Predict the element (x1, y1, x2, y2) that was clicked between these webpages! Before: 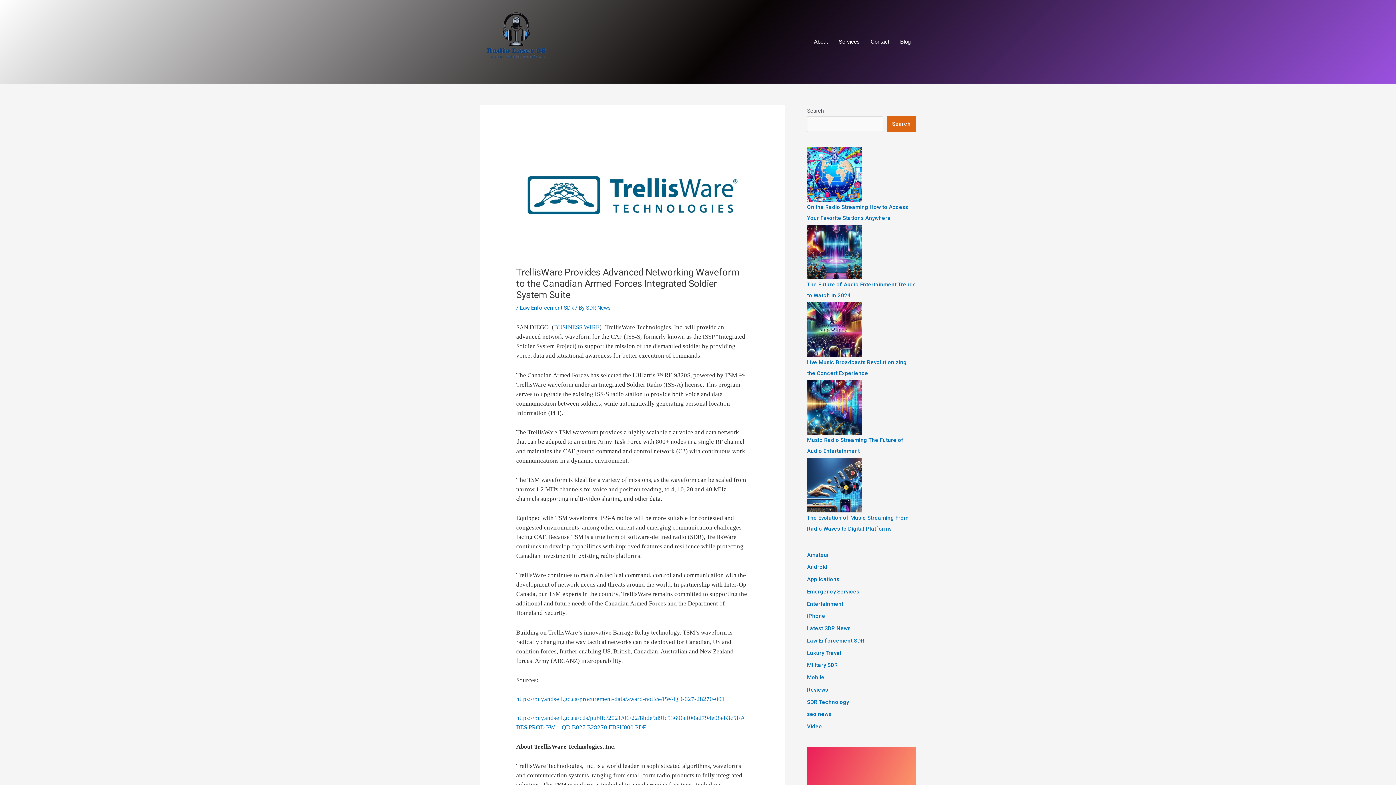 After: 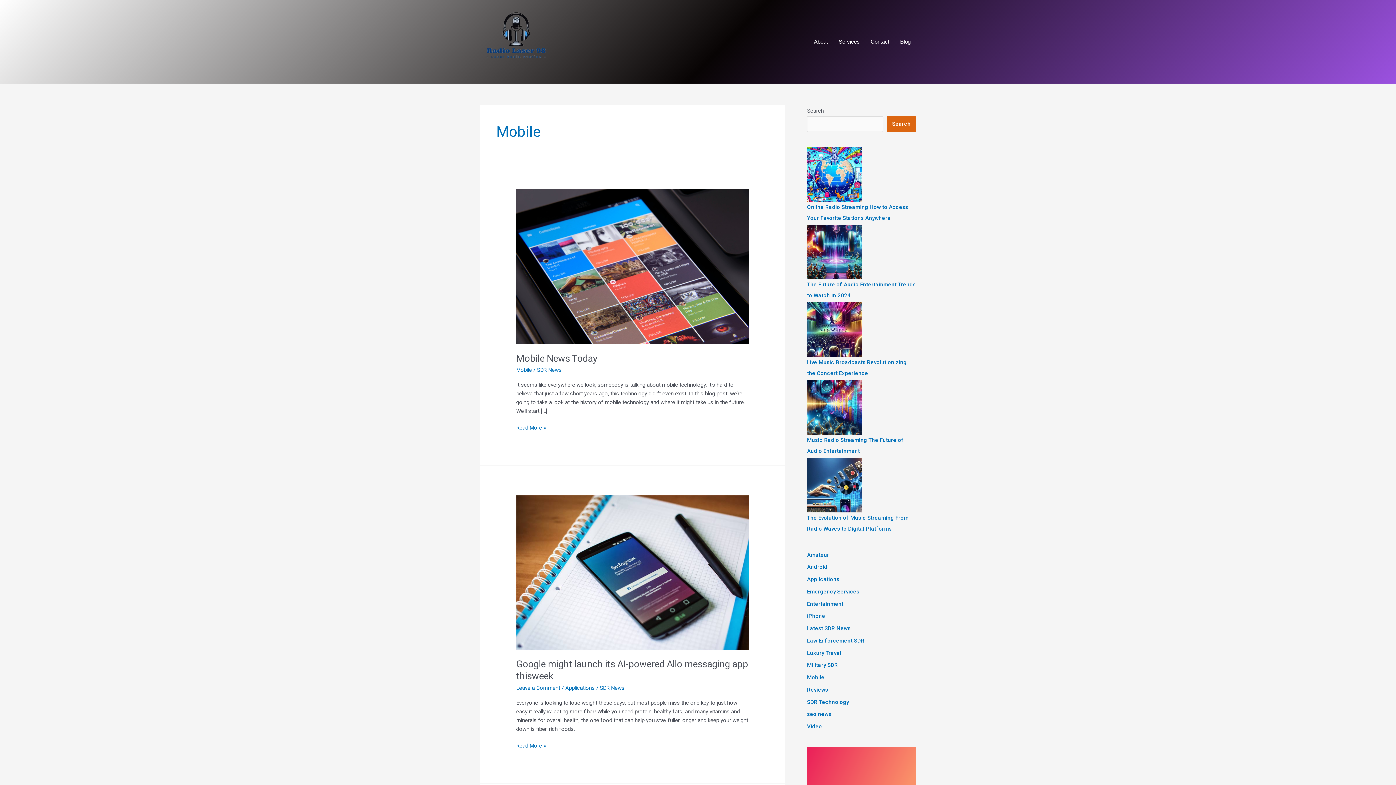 Action: bbox: (807, 674, 824, 681) label: Mobile